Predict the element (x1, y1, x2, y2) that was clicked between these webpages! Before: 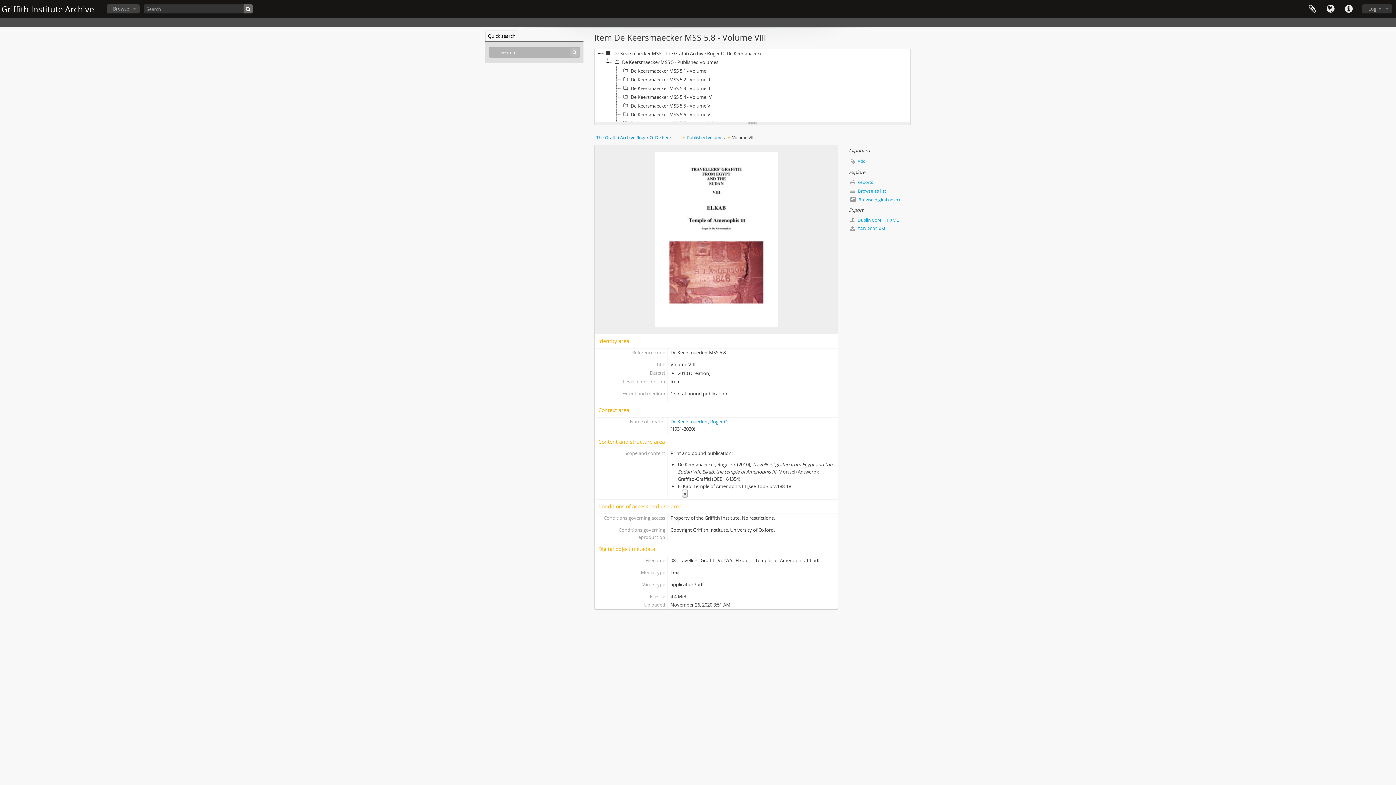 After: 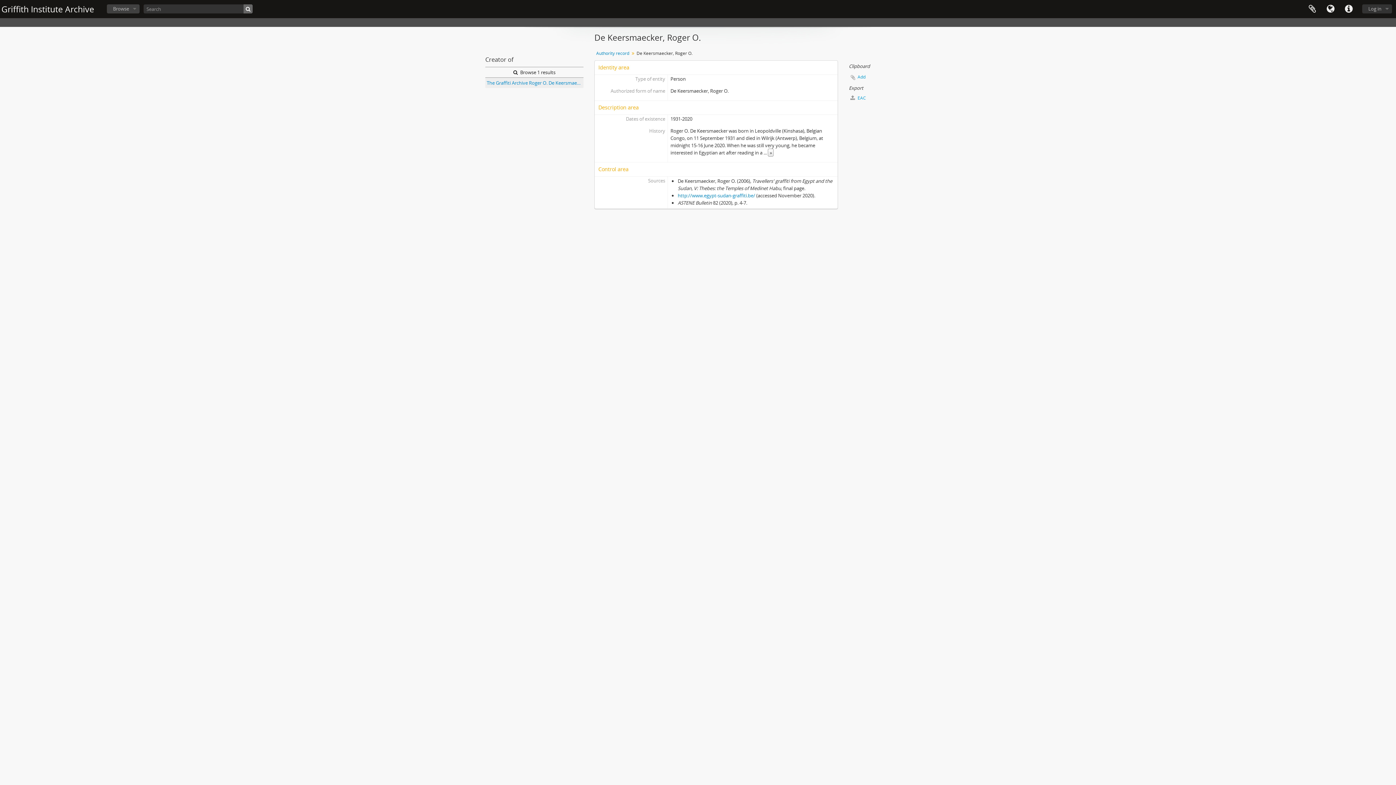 Action: label: De Keersmaecker, Roger O. bbox: (670, 418, 728, 425)